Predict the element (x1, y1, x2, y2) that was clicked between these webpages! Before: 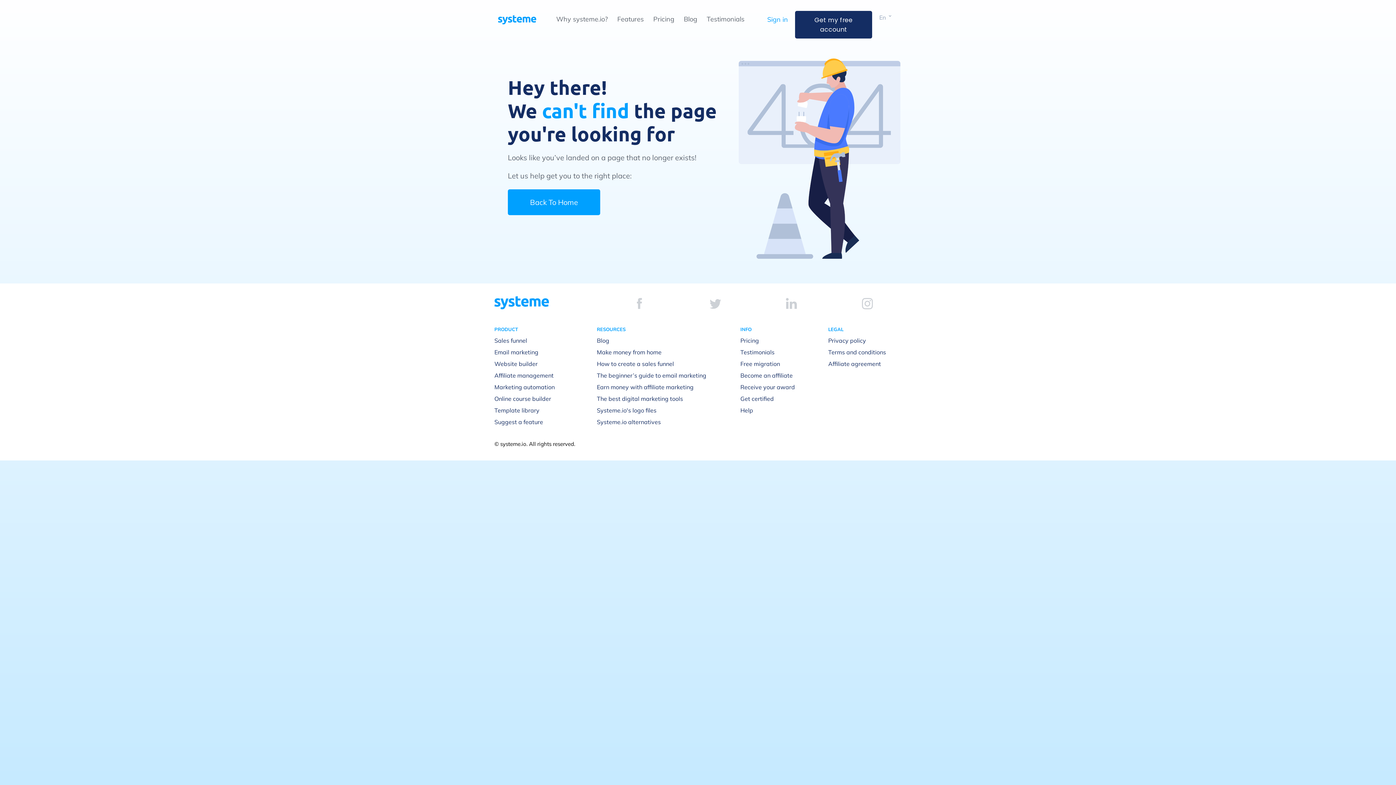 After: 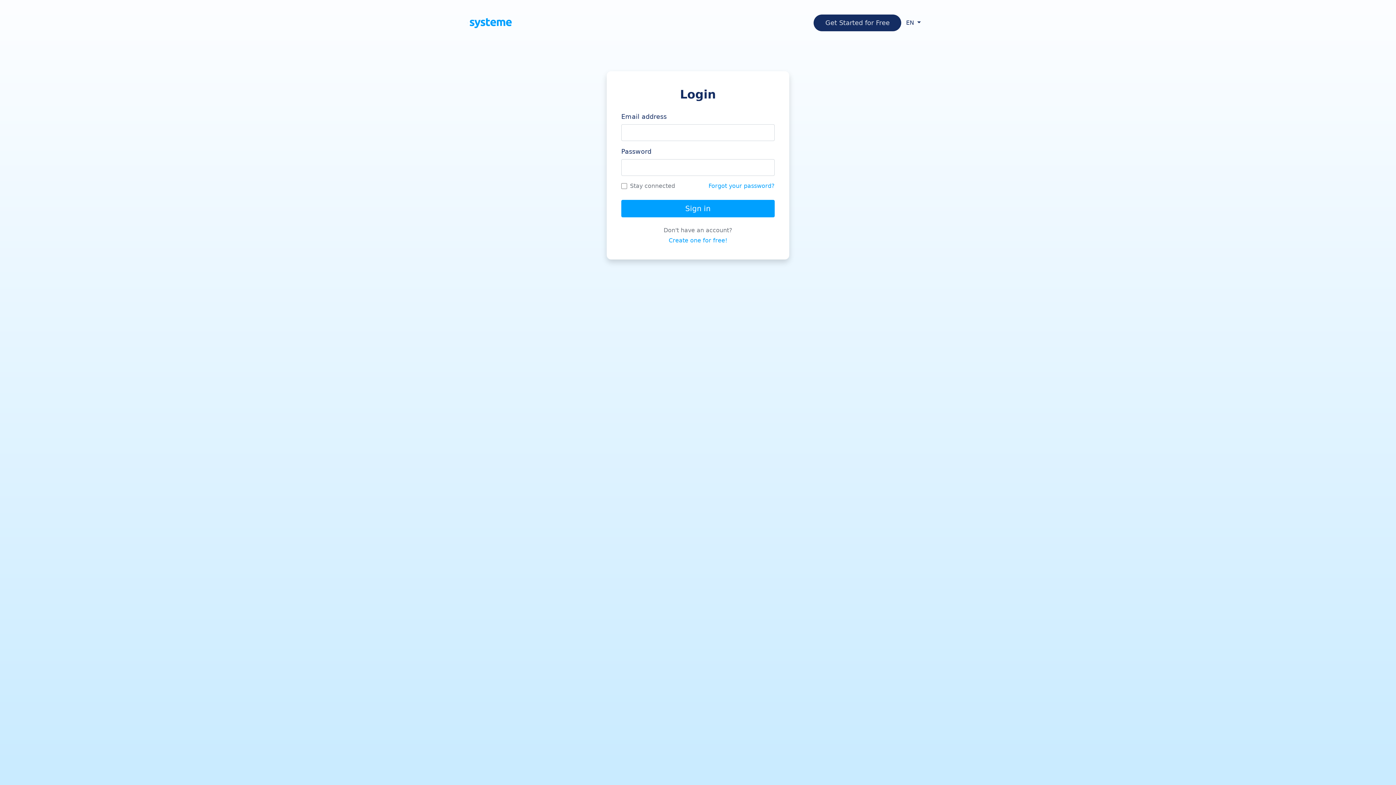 Action: bbox: (767, 15, 788, 23) label: Sign in